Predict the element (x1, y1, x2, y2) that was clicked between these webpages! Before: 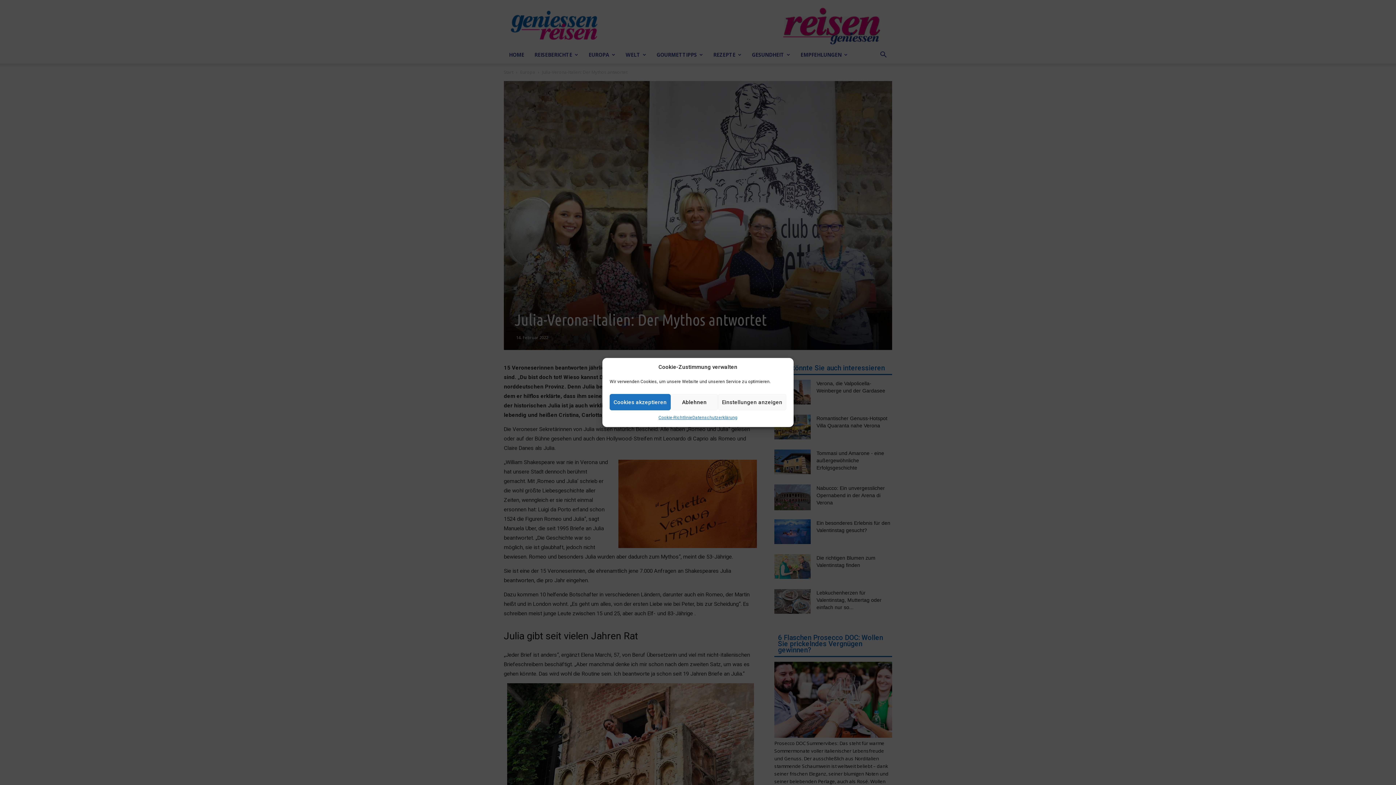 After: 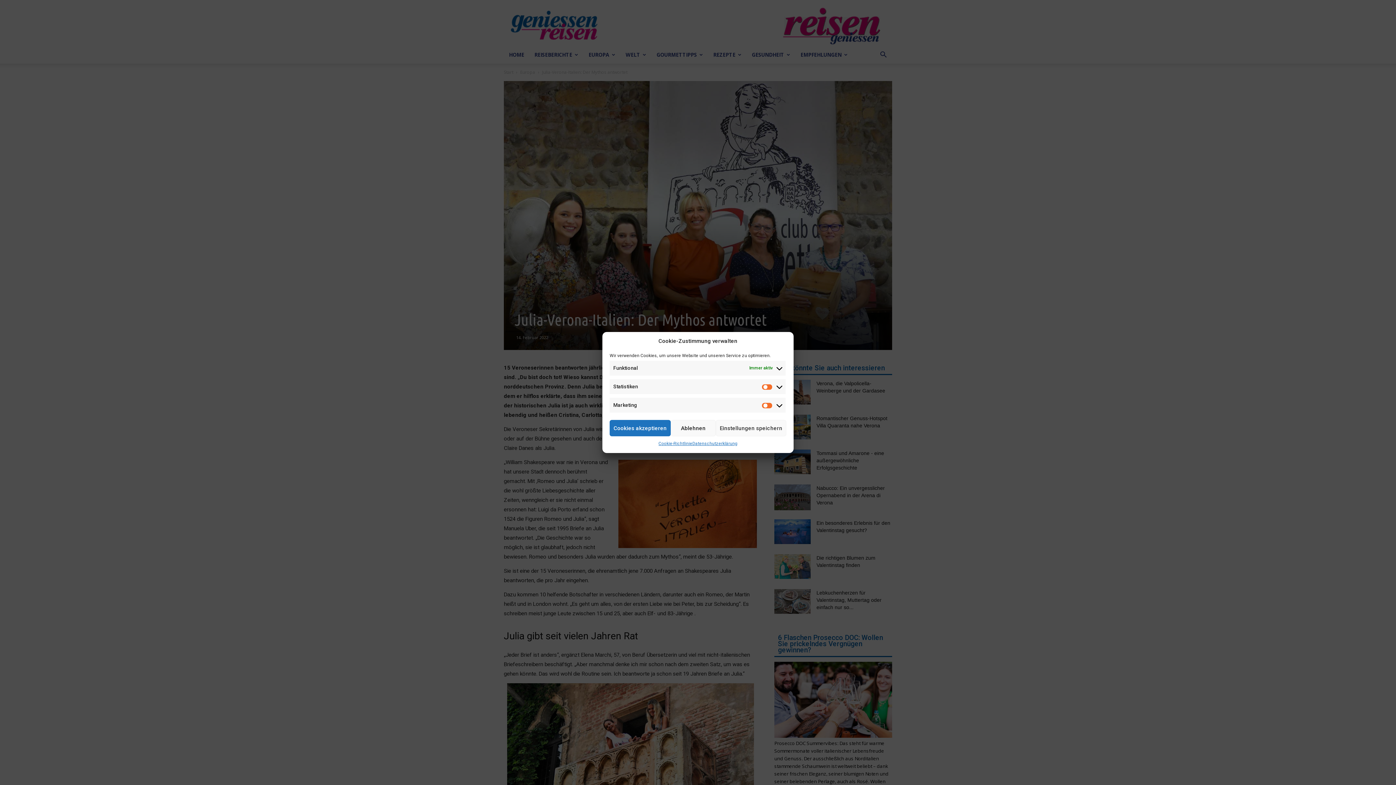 Action: bbox: (718, 394, 786, 410) label: Einstellungen anzeigen